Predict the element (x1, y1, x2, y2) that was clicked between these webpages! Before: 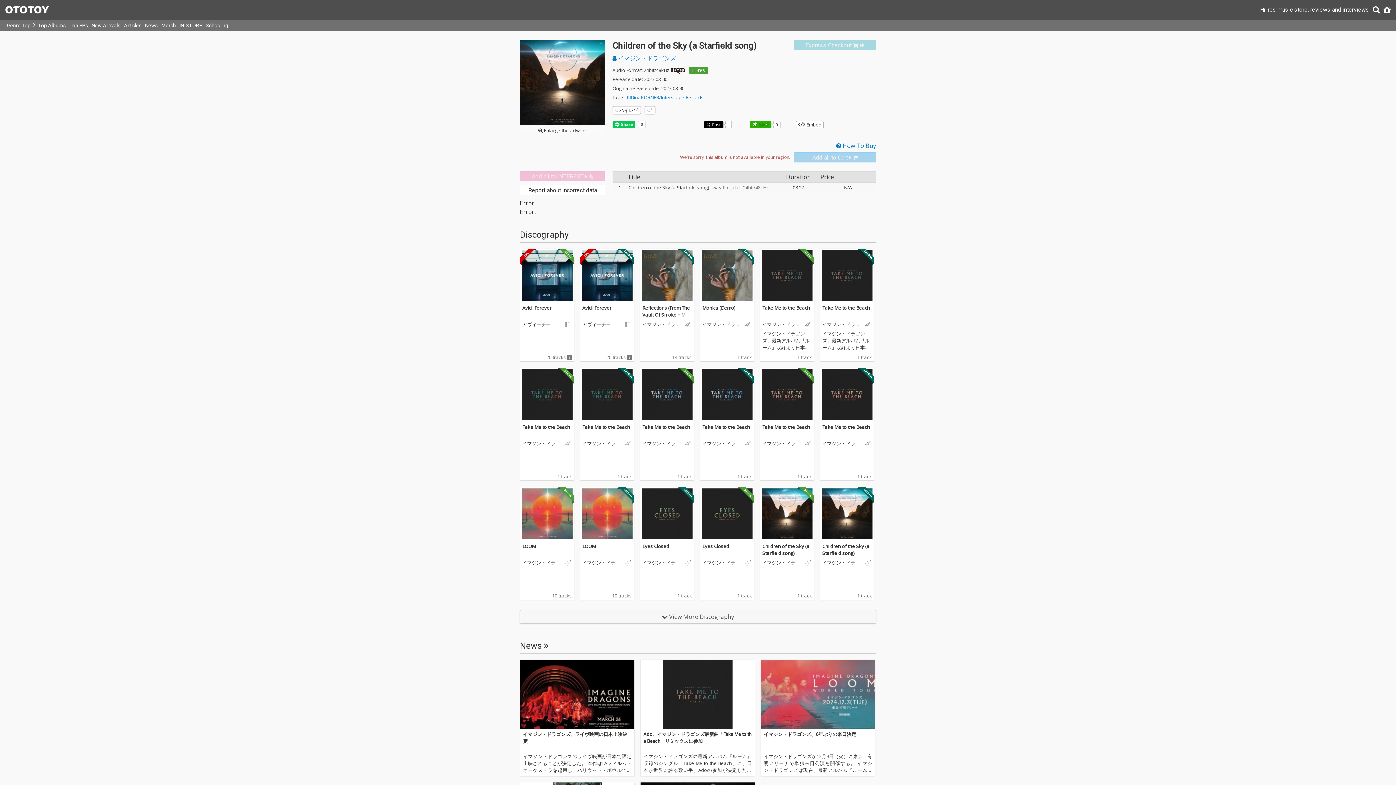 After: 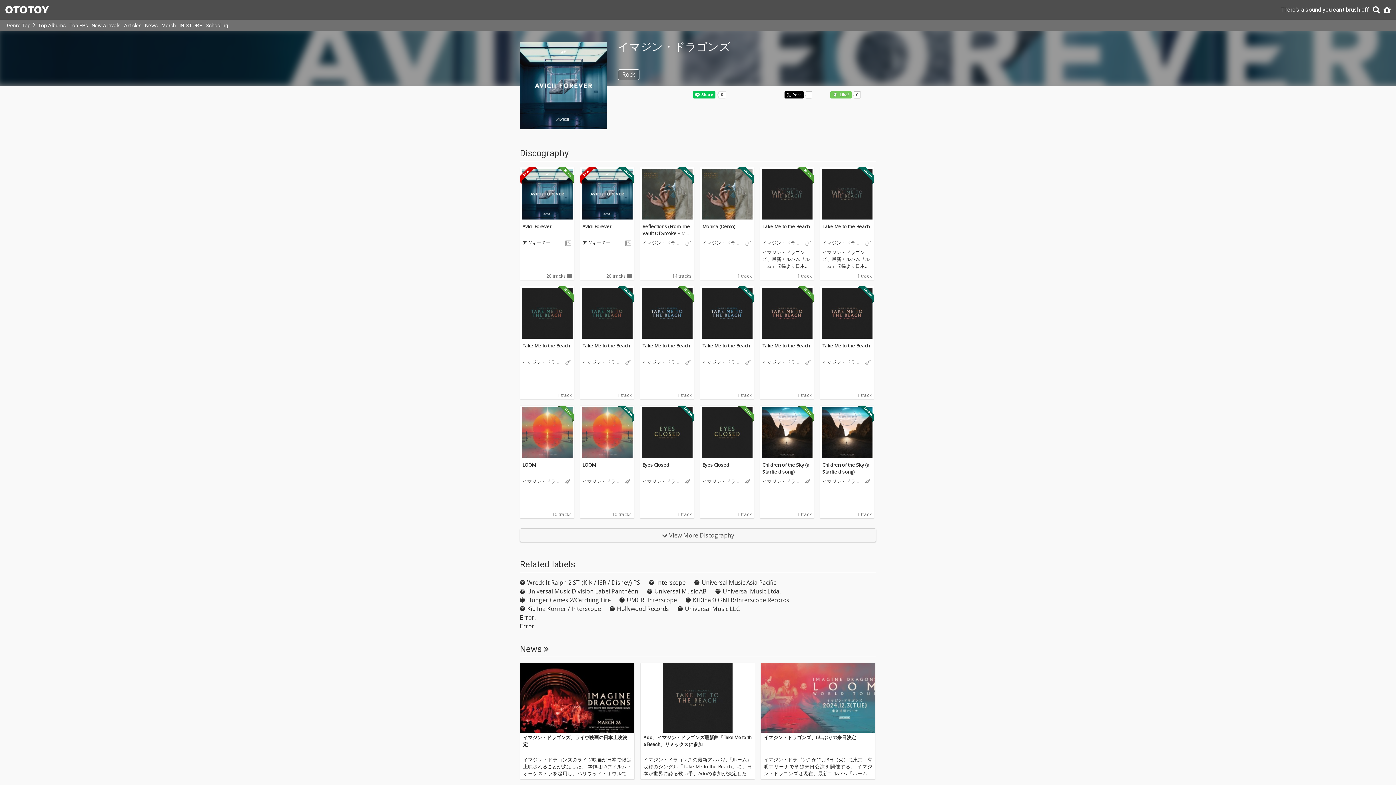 Action: bbox: (522, 560, 564, 565) label: イマジン・ドラゴンズ